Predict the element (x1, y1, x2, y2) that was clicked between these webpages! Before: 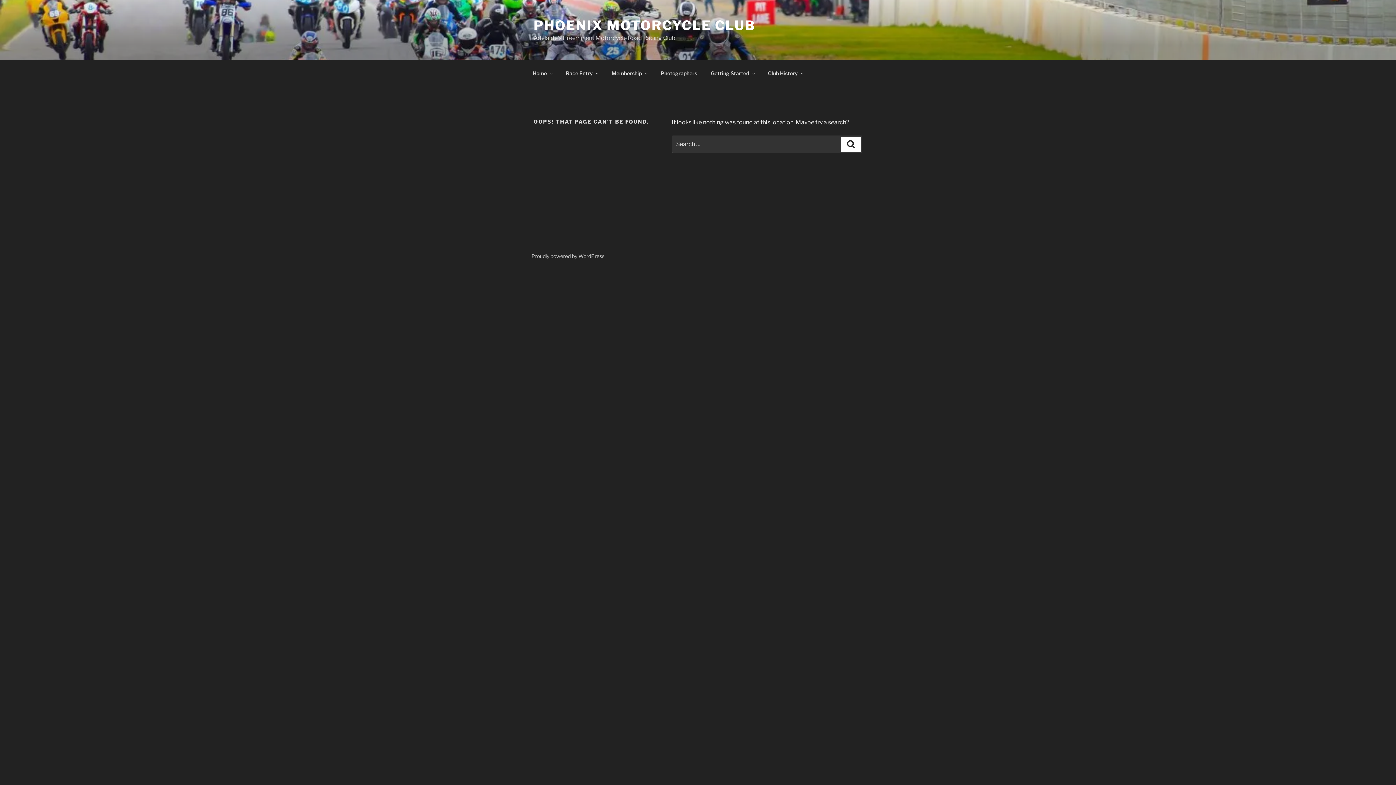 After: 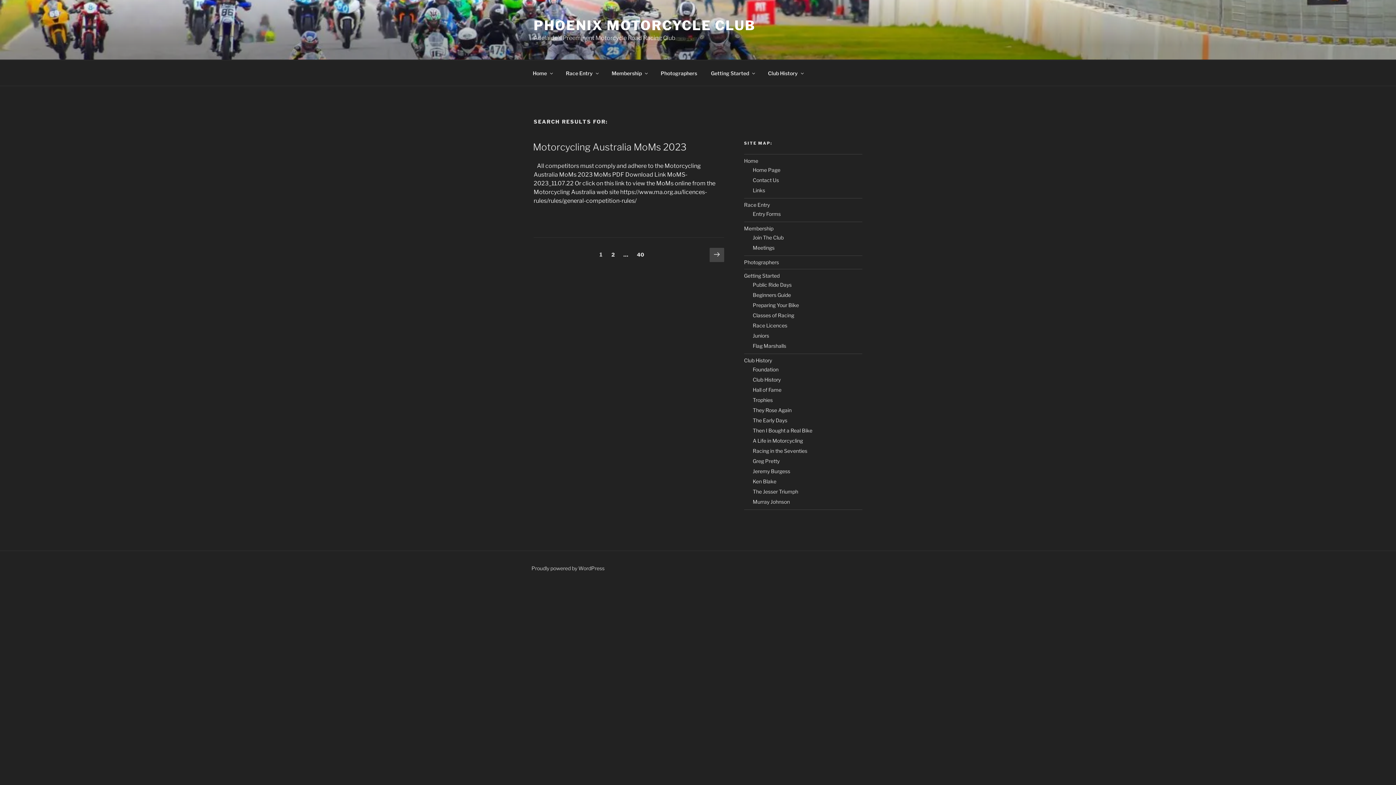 Action: label: Search bbox: (841, 136, 861, 152)